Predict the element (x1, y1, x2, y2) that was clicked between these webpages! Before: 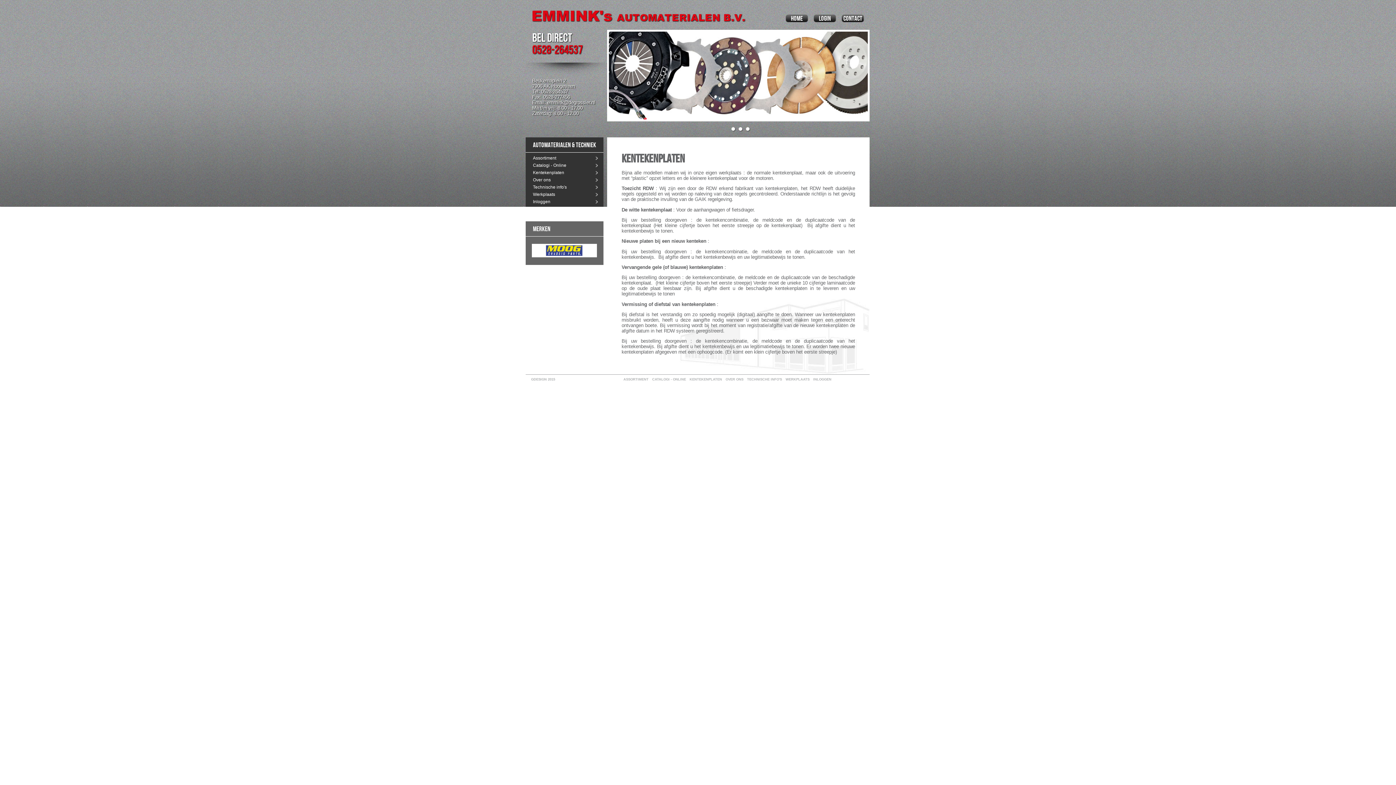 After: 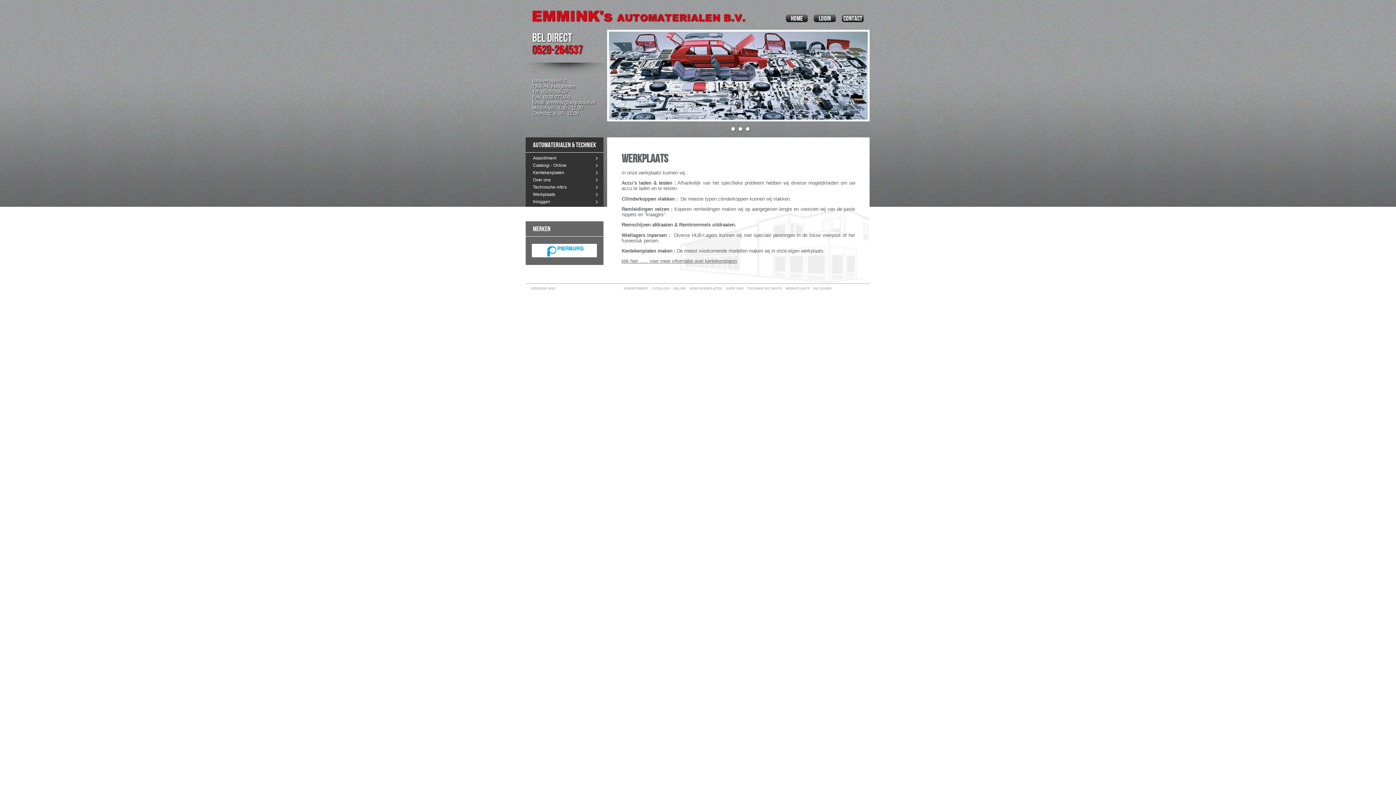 Action: label: Werkplaats bbox: (525, 189, 603, 196)